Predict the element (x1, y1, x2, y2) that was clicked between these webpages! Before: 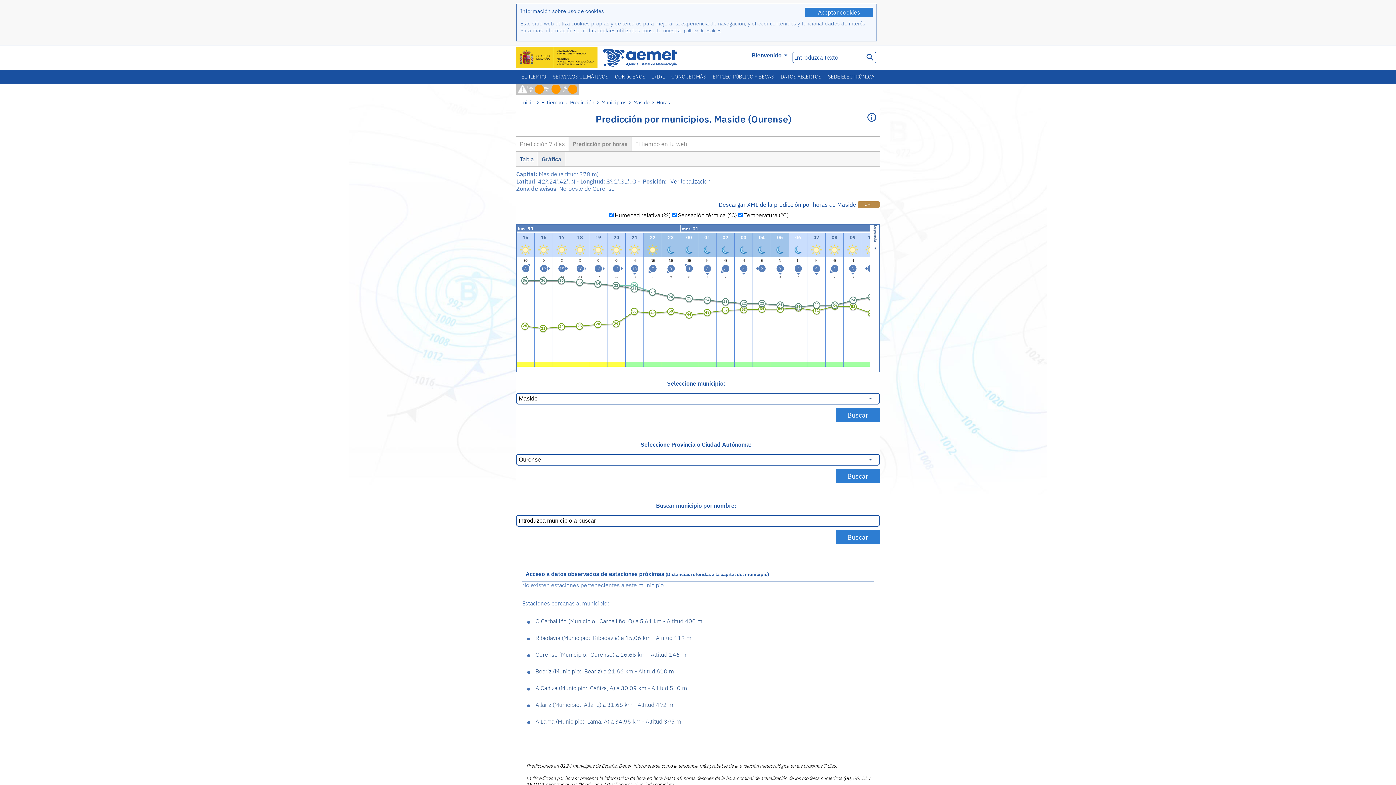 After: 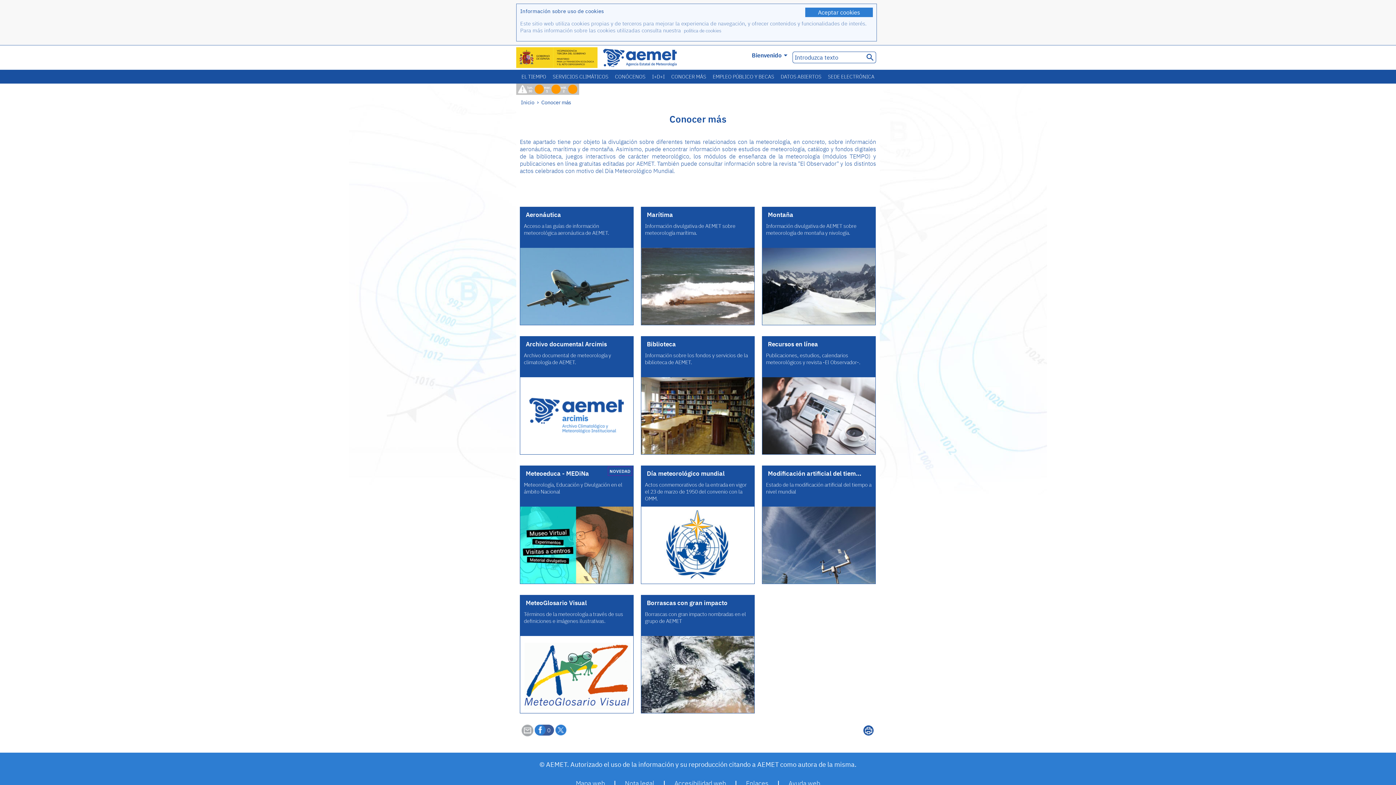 Action: label: CONOCER MÁS bbox: (668, 69, 709, 83)